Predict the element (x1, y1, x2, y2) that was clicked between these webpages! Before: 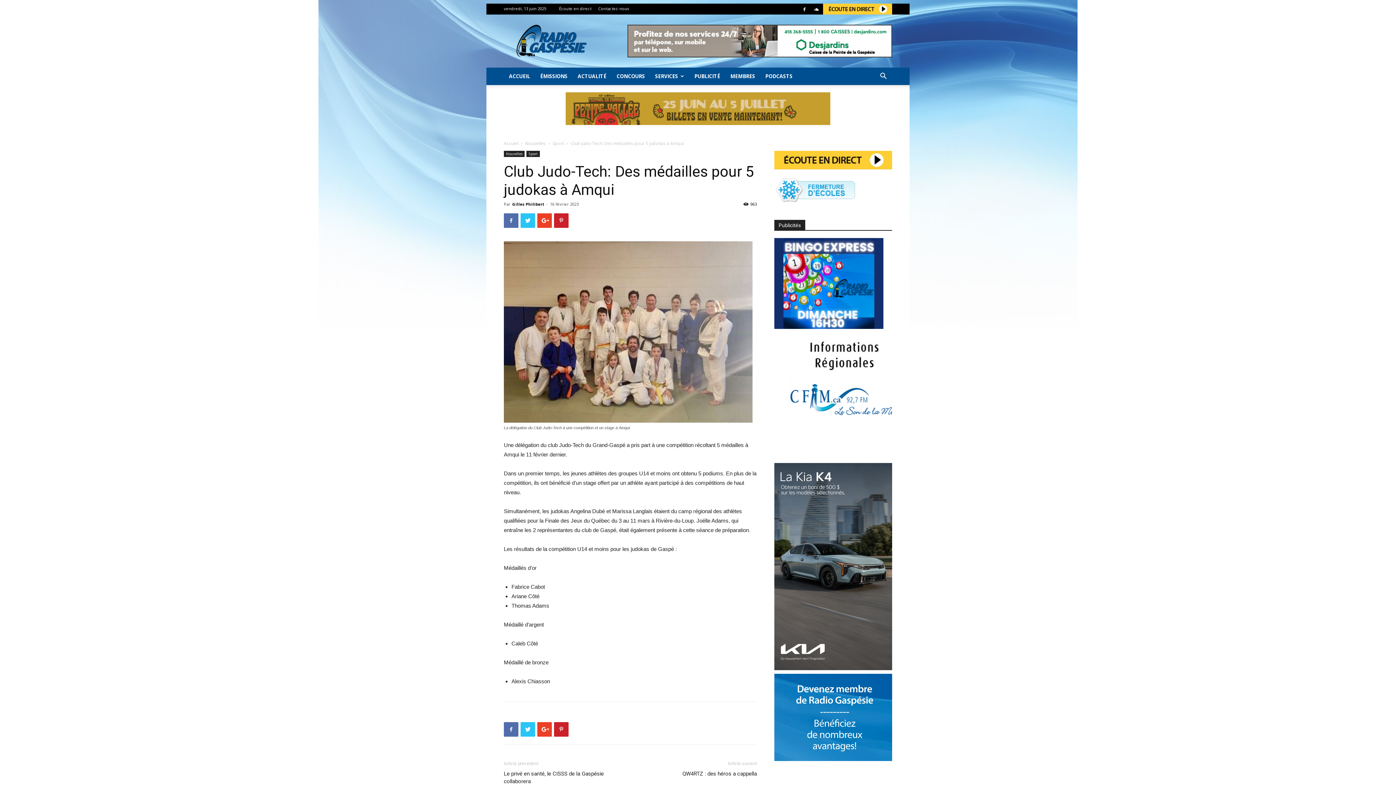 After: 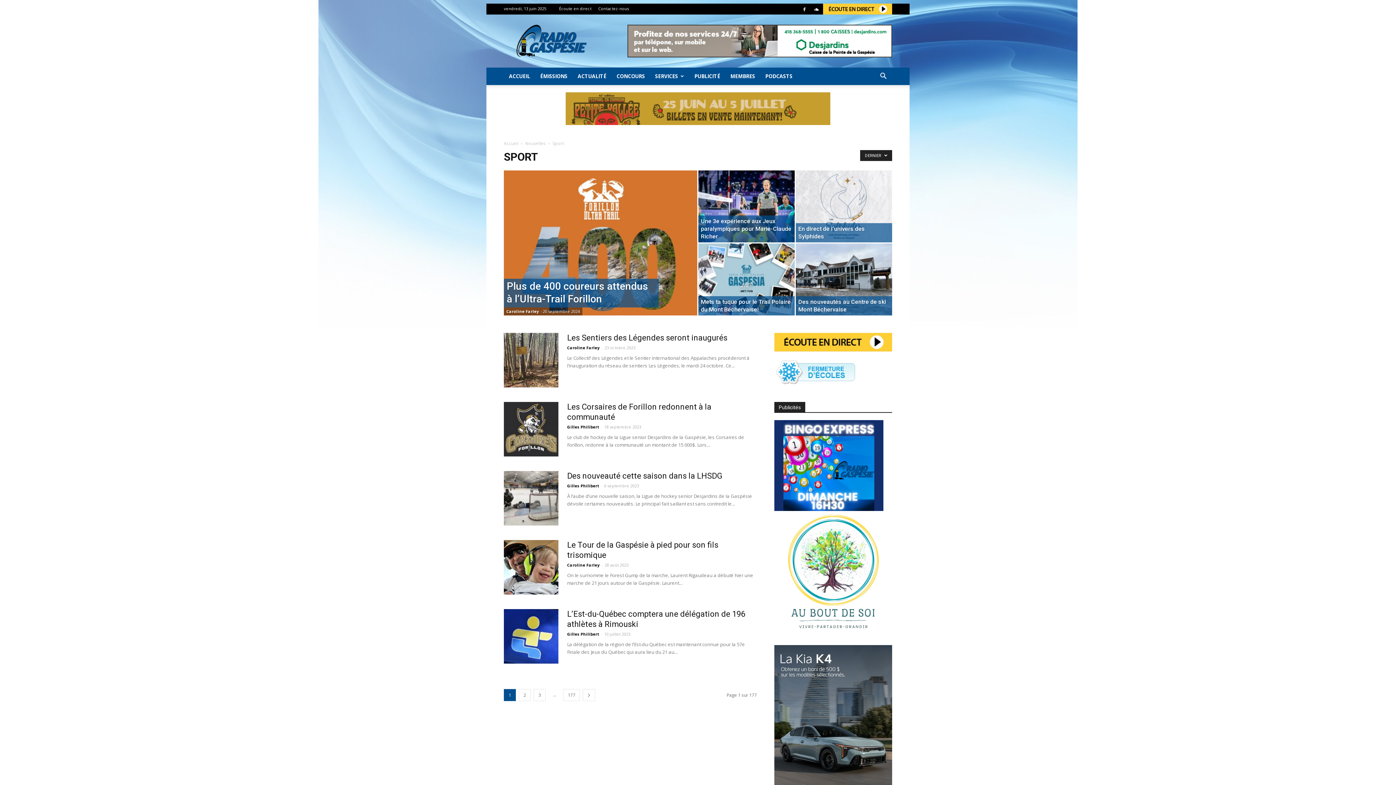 Action: label: Sport bbox: (526, 150, 540, 157)